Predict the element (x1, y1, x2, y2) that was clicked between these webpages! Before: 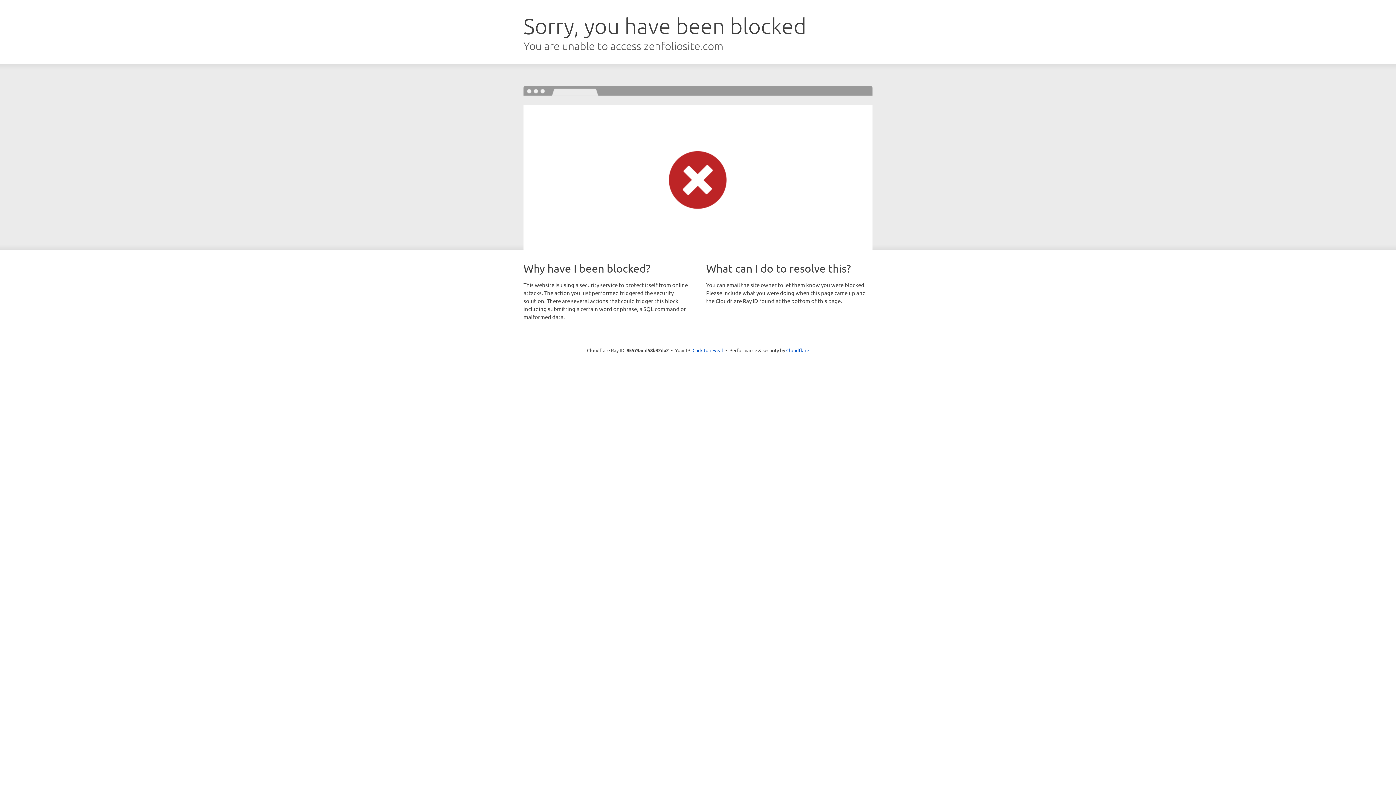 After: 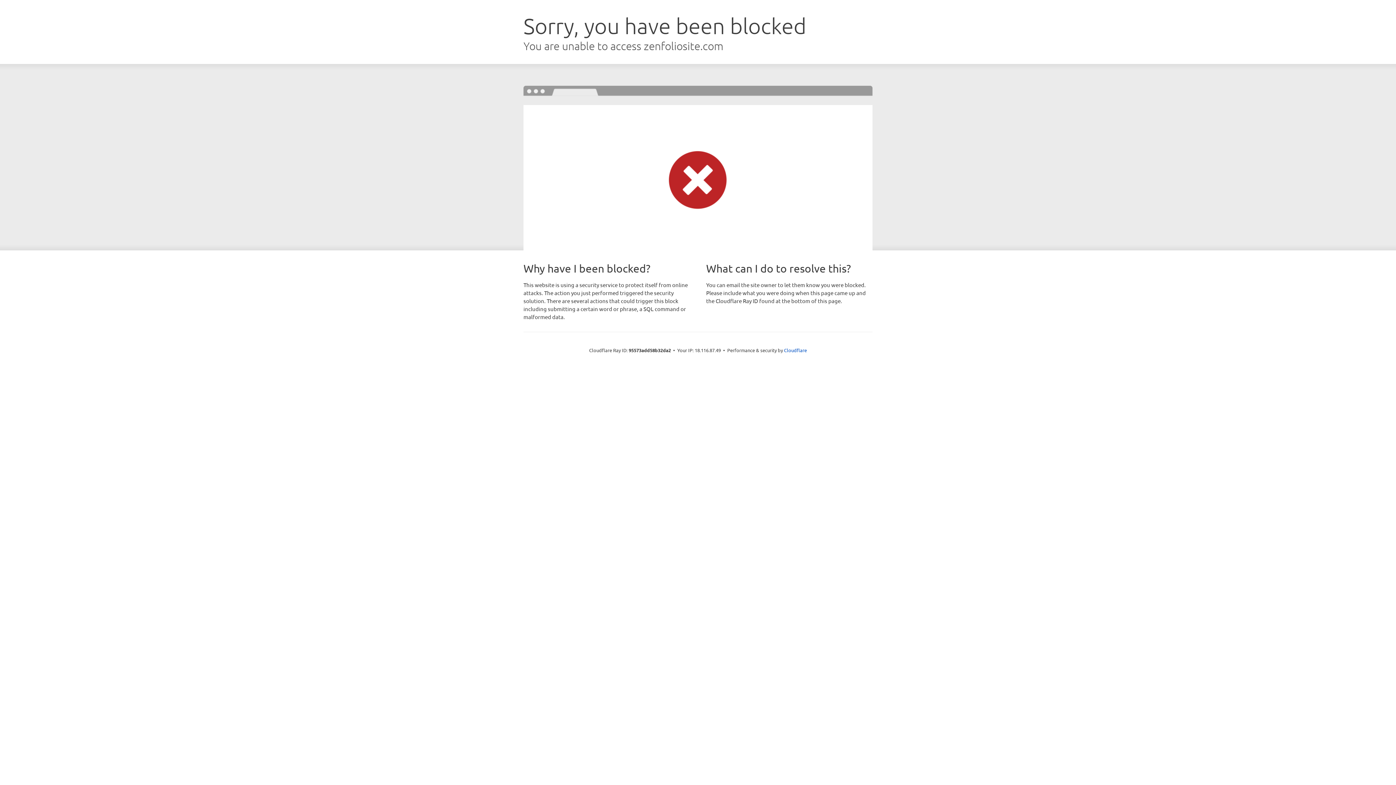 Action: bbox: (692, 346, 723, 353) label: Click to reveal